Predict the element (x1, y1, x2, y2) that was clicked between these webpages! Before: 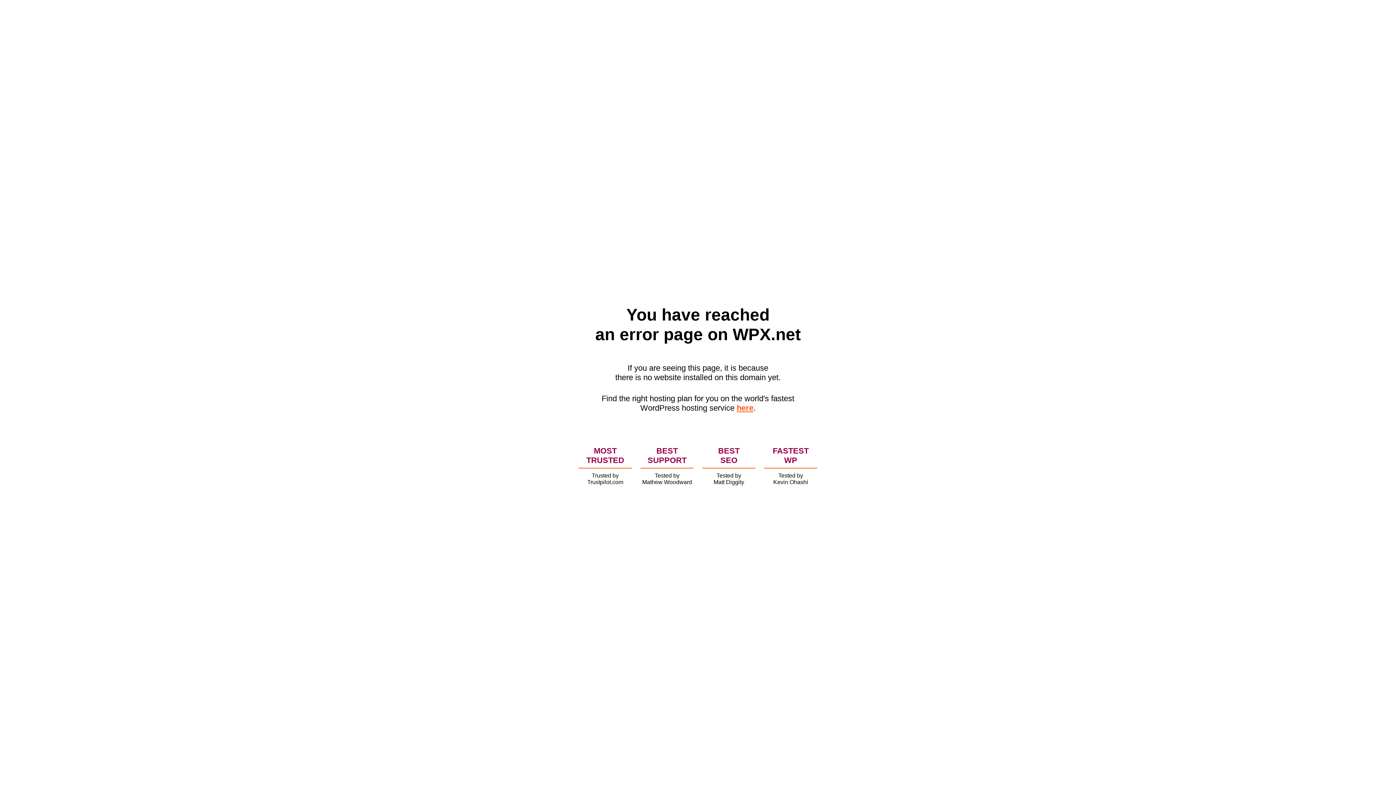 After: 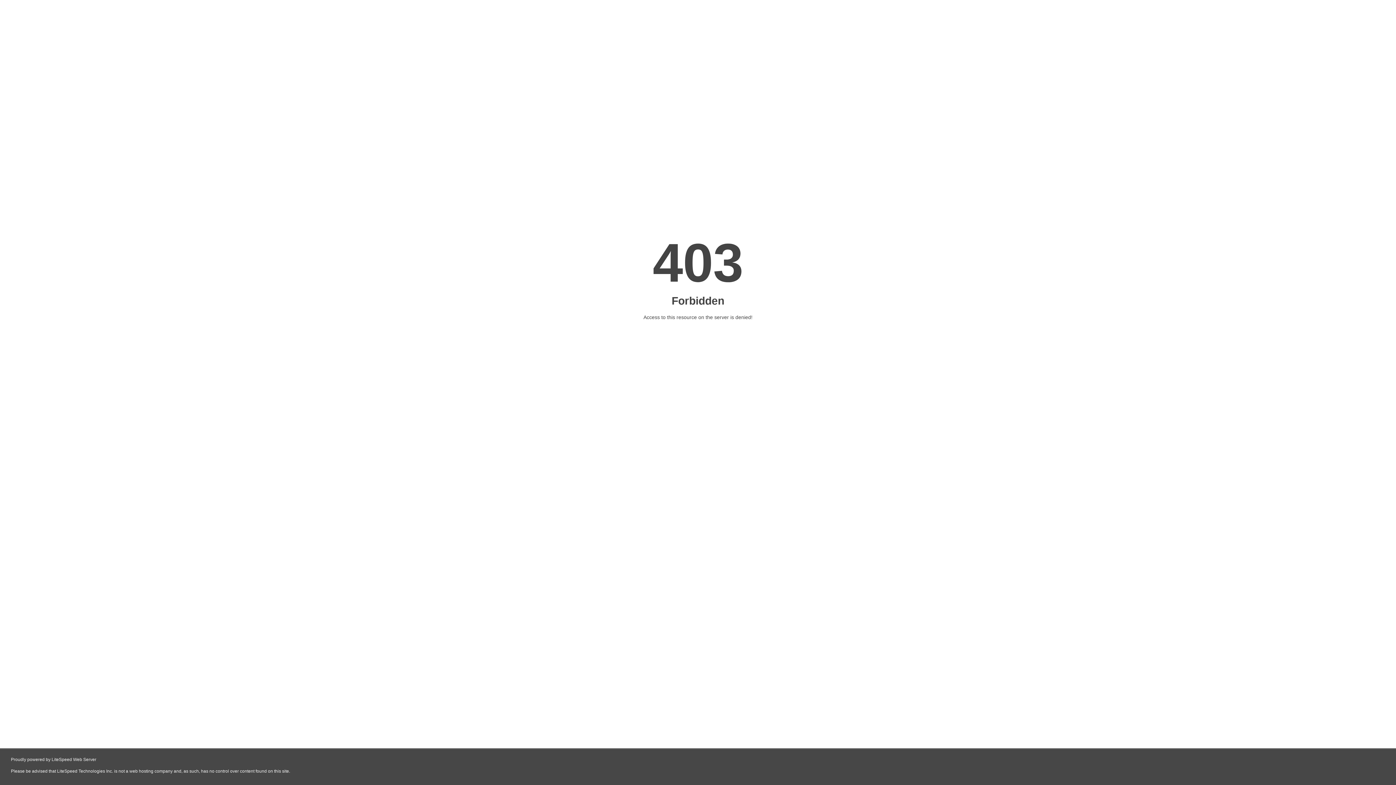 Action: label: here bbox: (736, 403, 753, 412)